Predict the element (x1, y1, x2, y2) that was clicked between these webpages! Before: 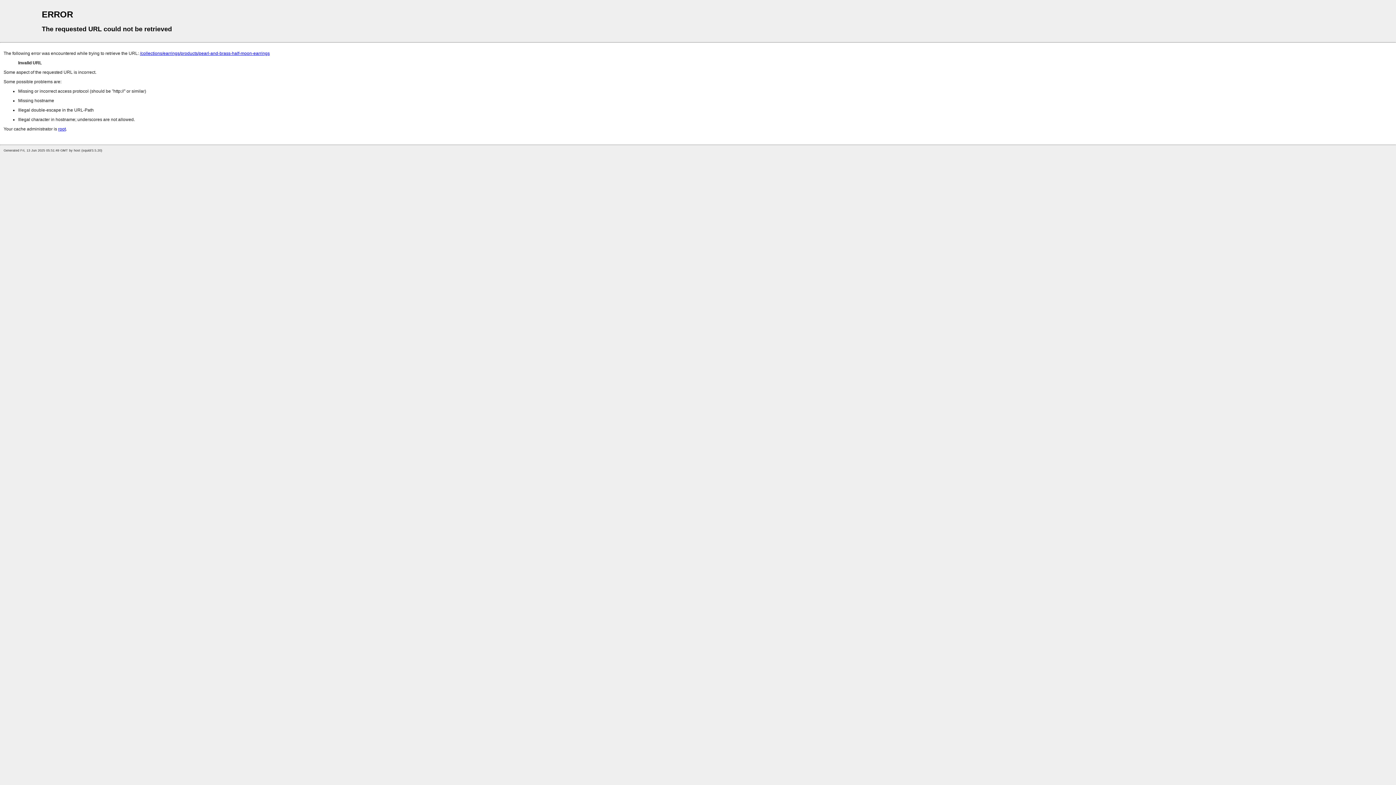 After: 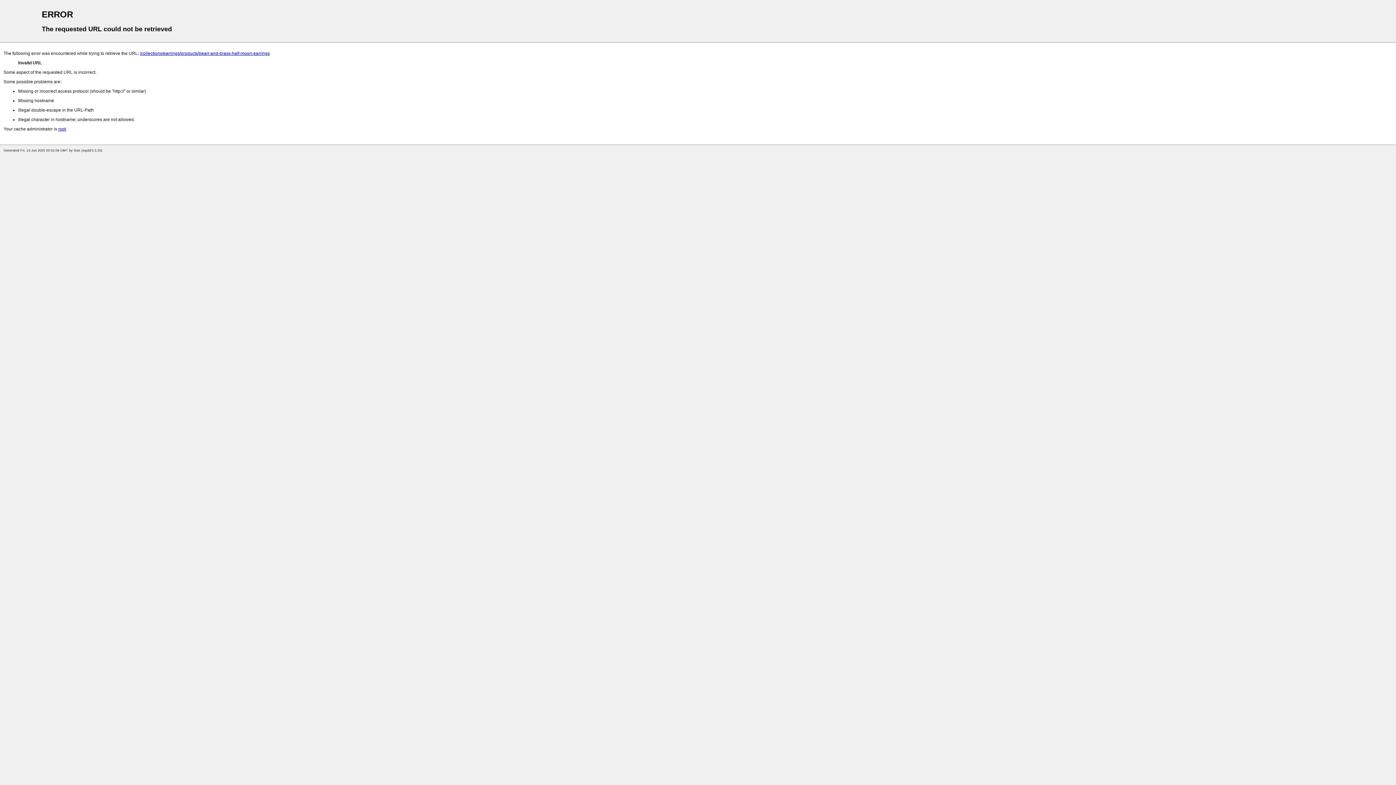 Action: label: /collections/earrings/products/pearl-and-brass-half-moon-earrings bbox: (140, 50, 269, 56)